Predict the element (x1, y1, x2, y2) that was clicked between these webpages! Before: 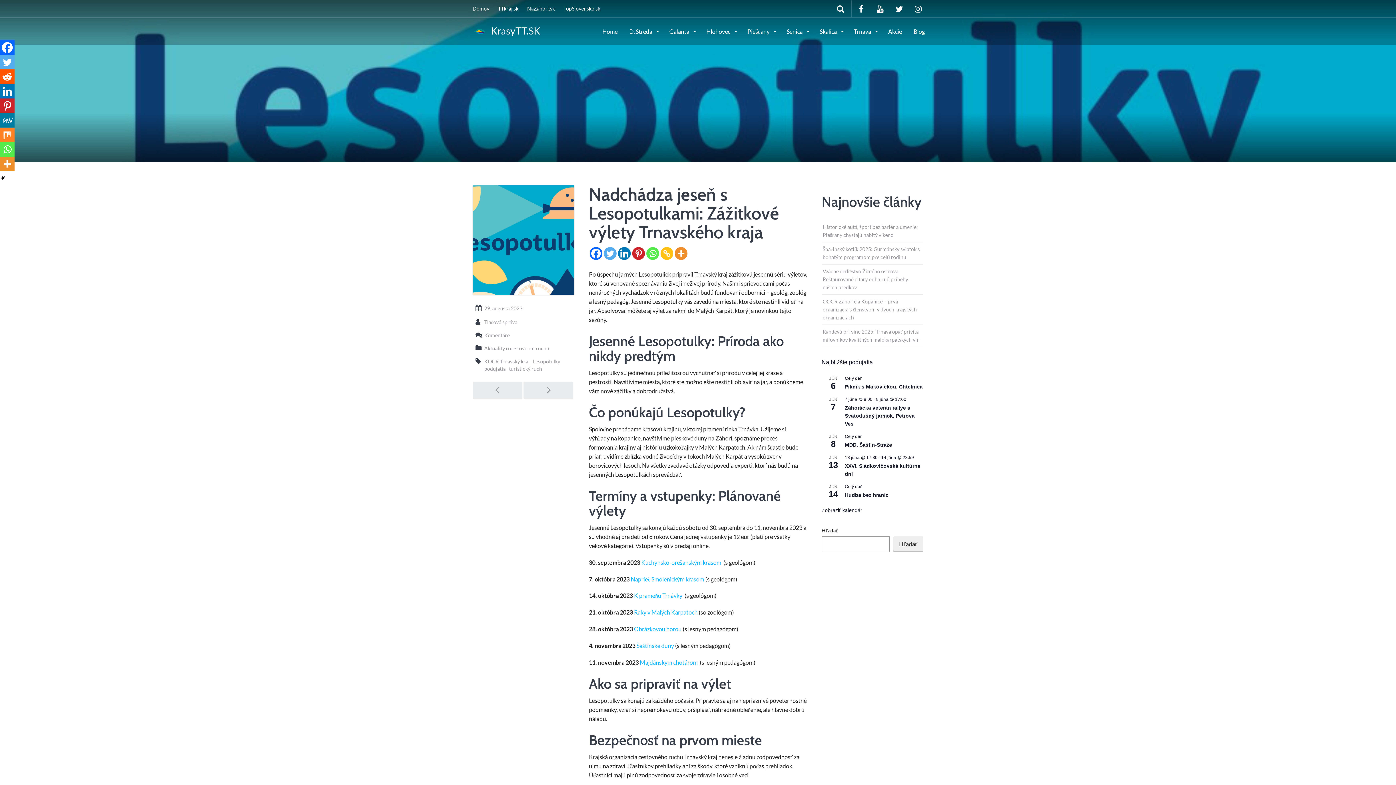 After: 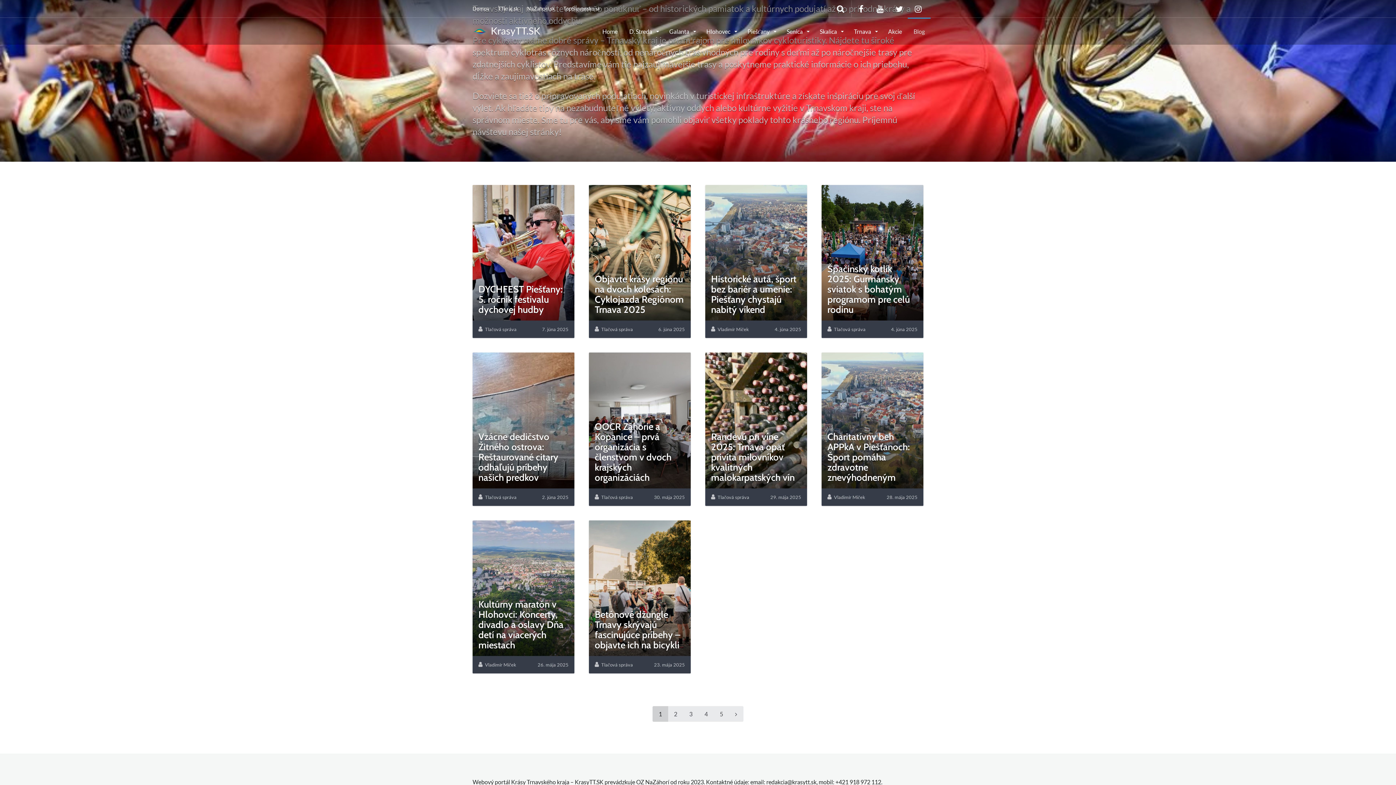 Action: label: Blog bbox: (908, 17, 930, 44)